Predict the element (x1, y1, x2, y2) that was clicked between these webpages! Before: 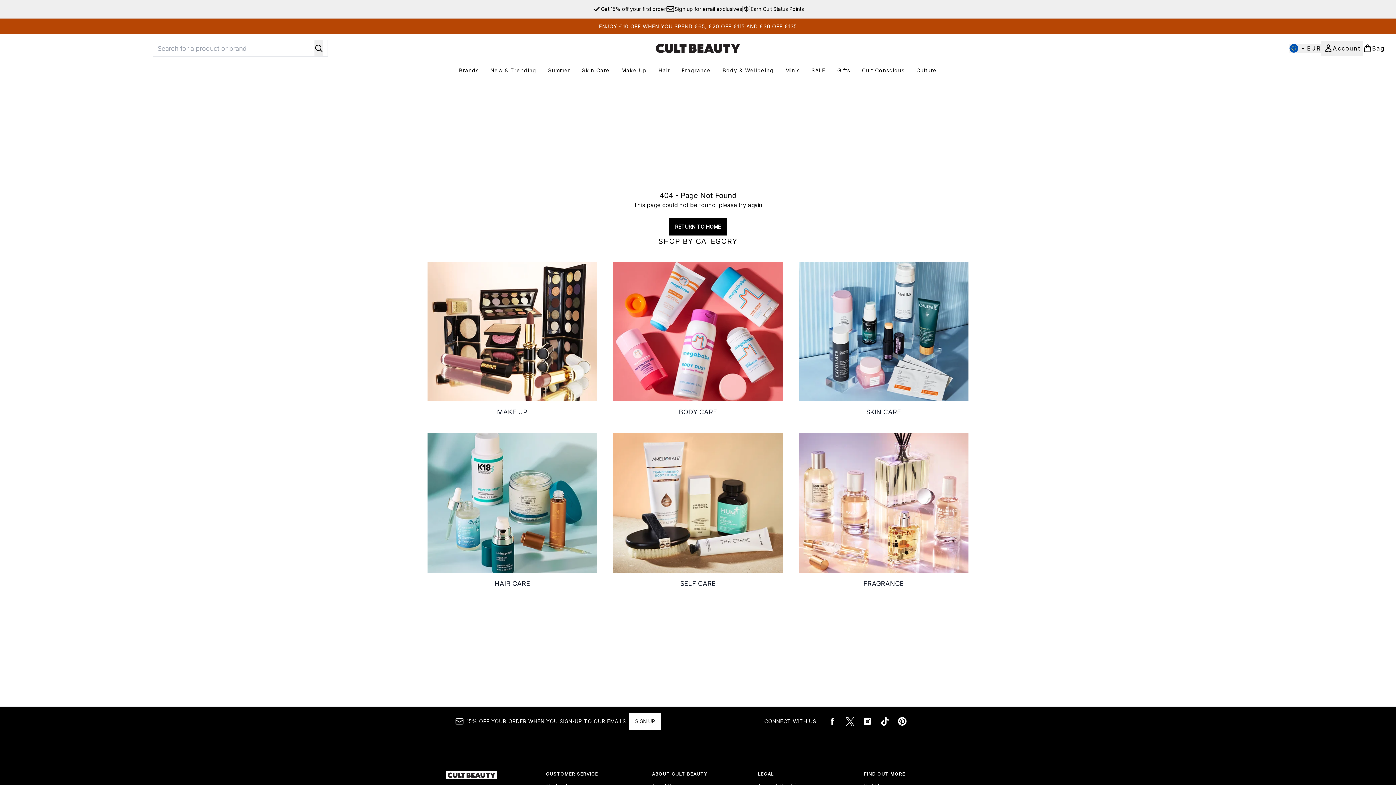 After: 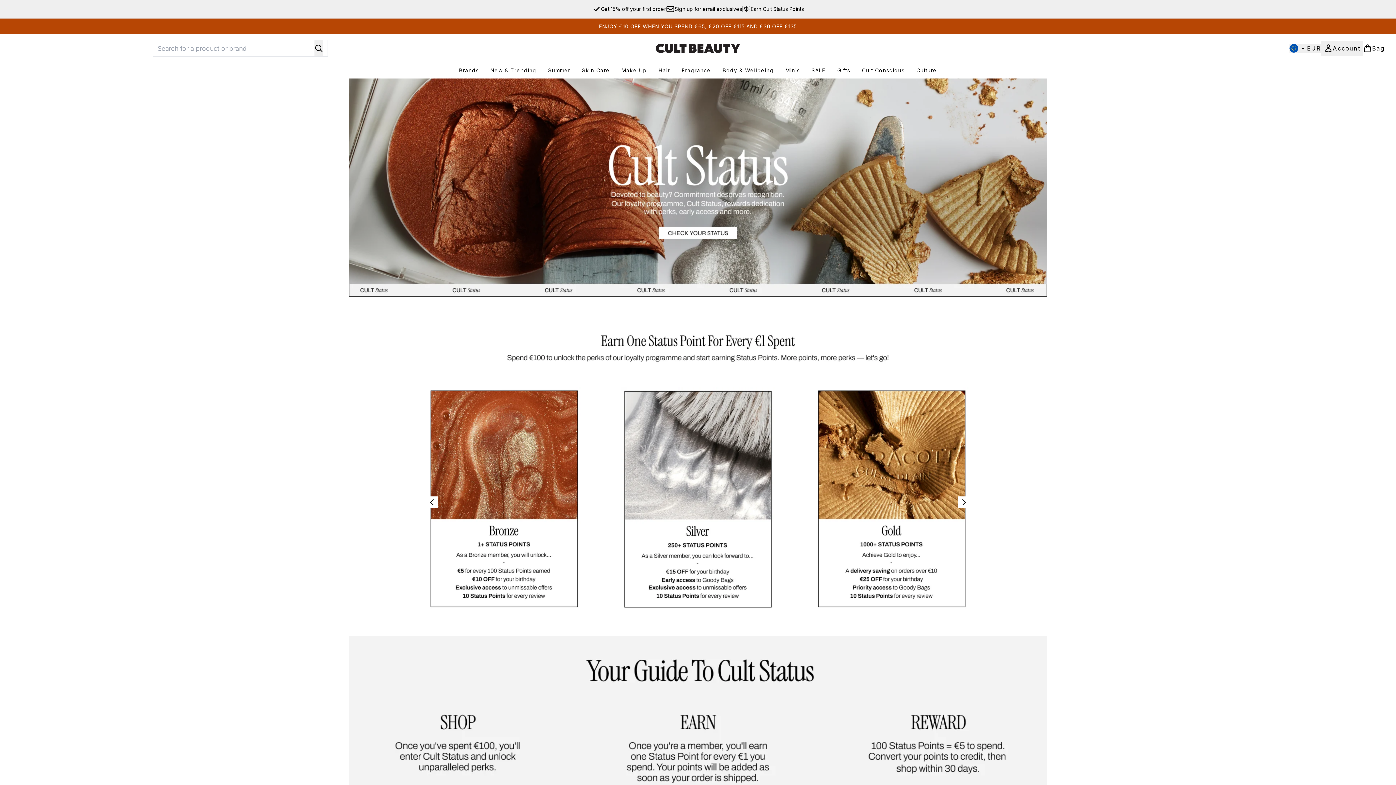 Action: label: Earn Cult Status Points bbox: (742, 4, 804, 13)